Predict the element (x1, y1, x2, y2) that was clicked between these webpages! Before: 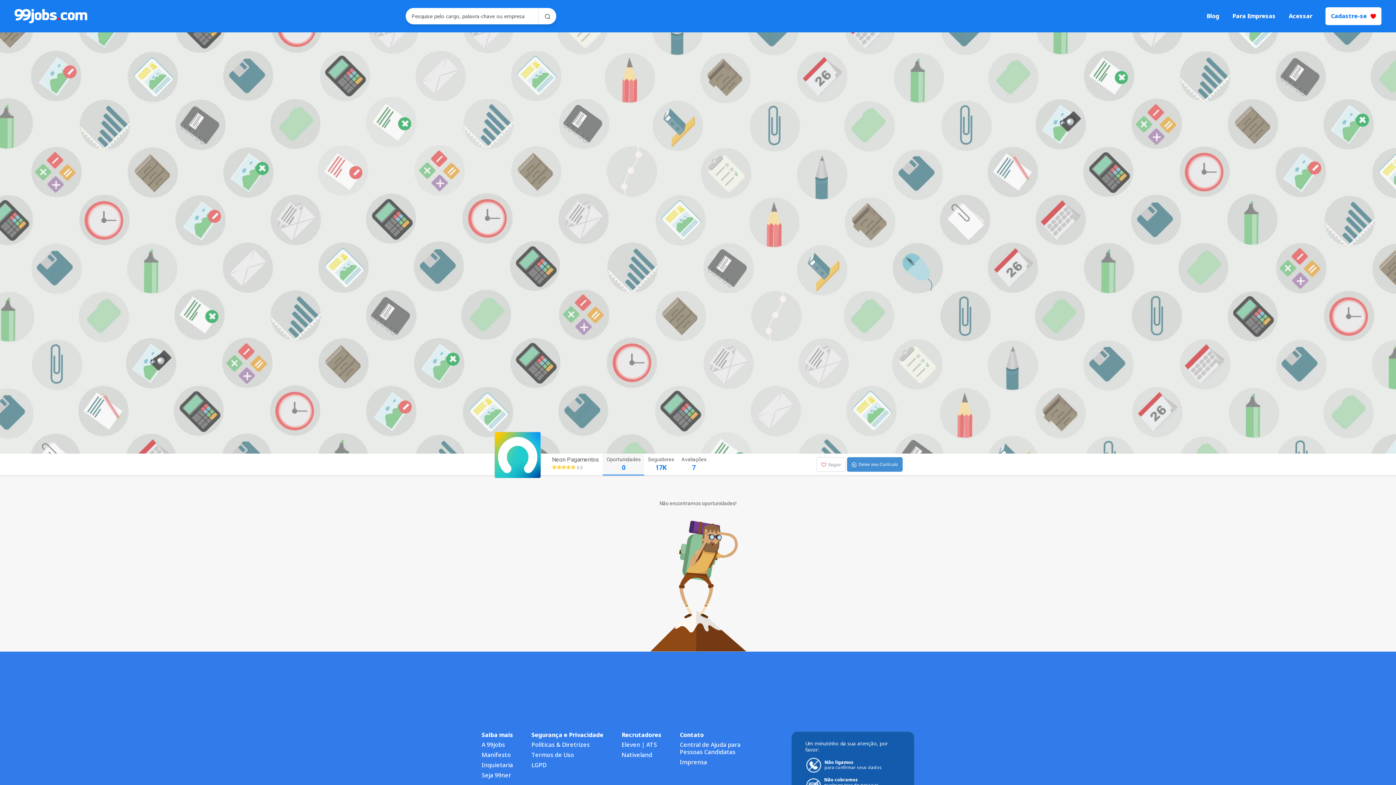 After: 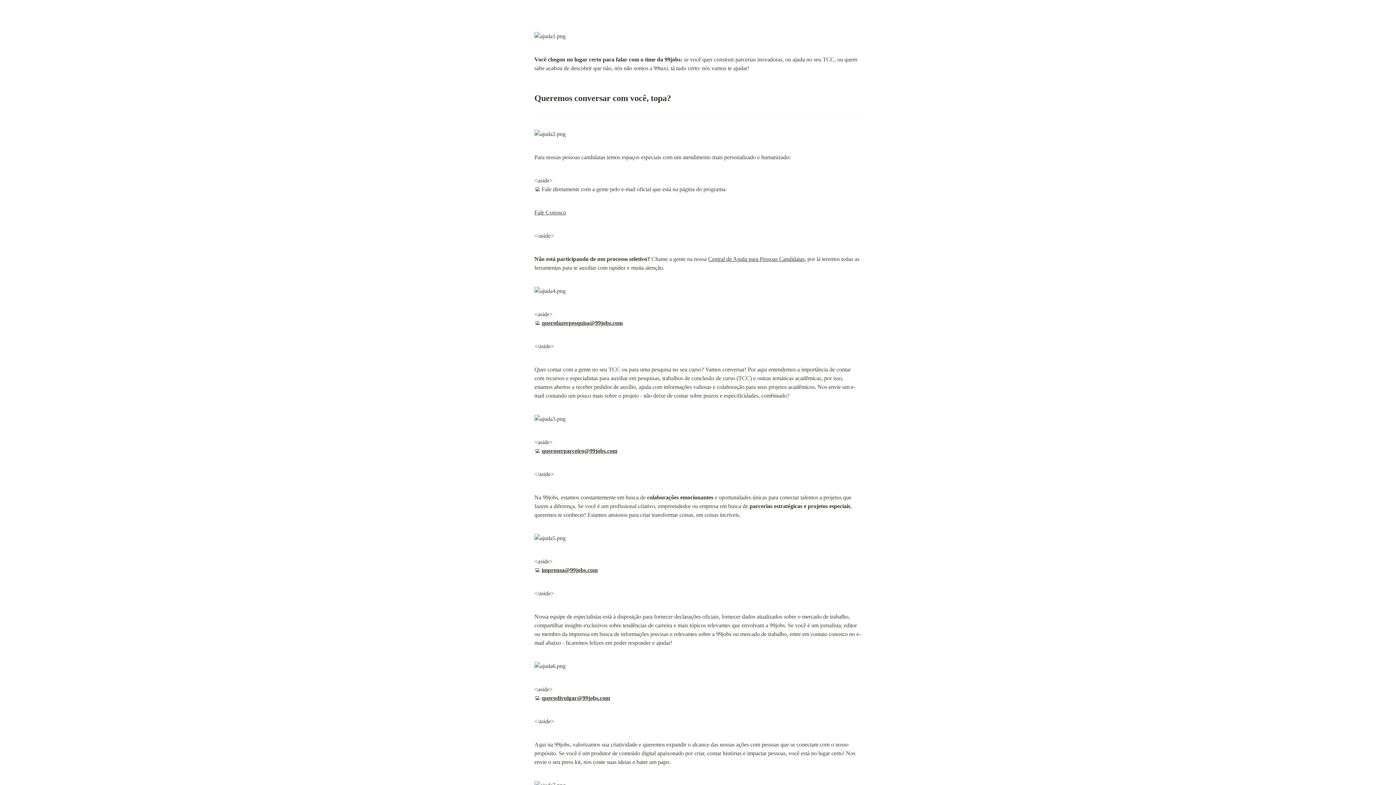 Action: bbox: (680, 758, 707, 766) label: Imprensa